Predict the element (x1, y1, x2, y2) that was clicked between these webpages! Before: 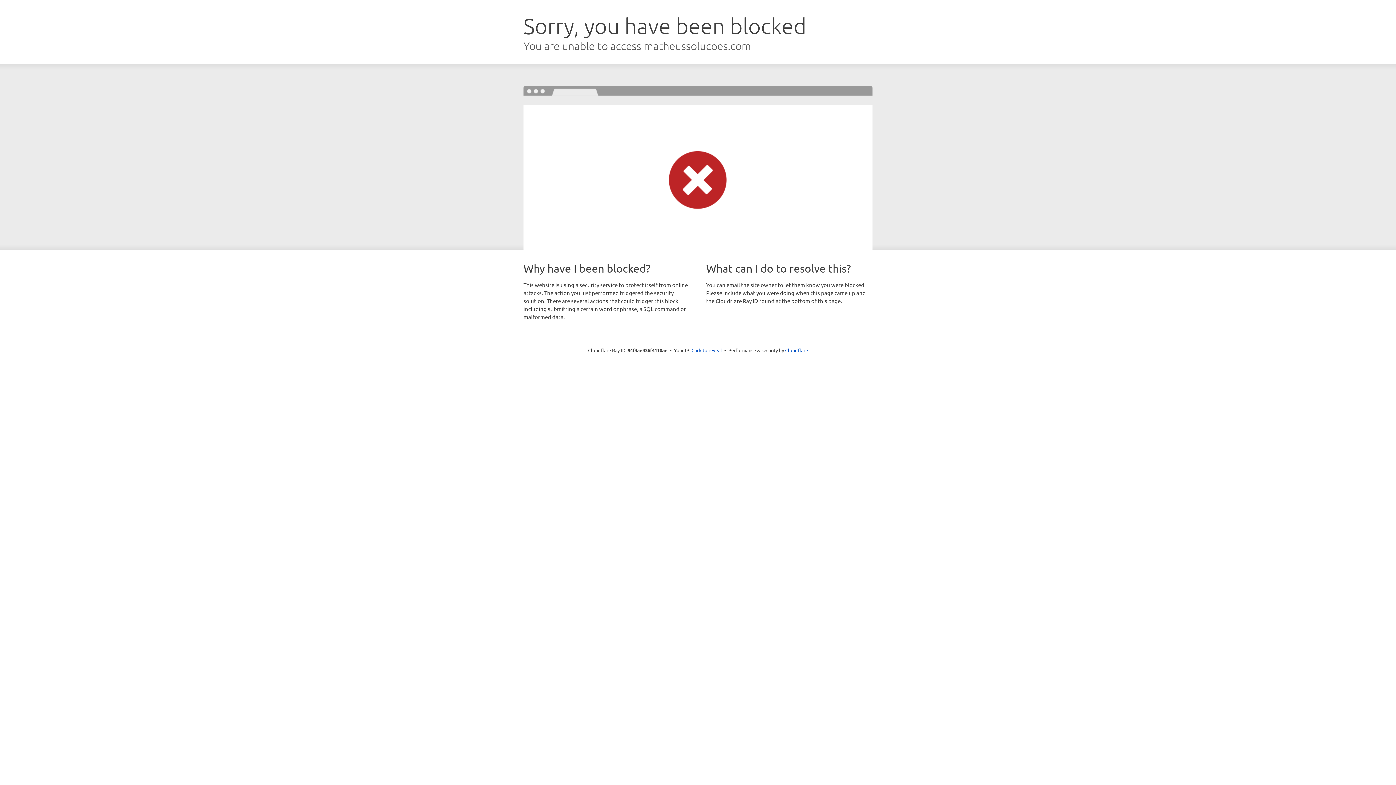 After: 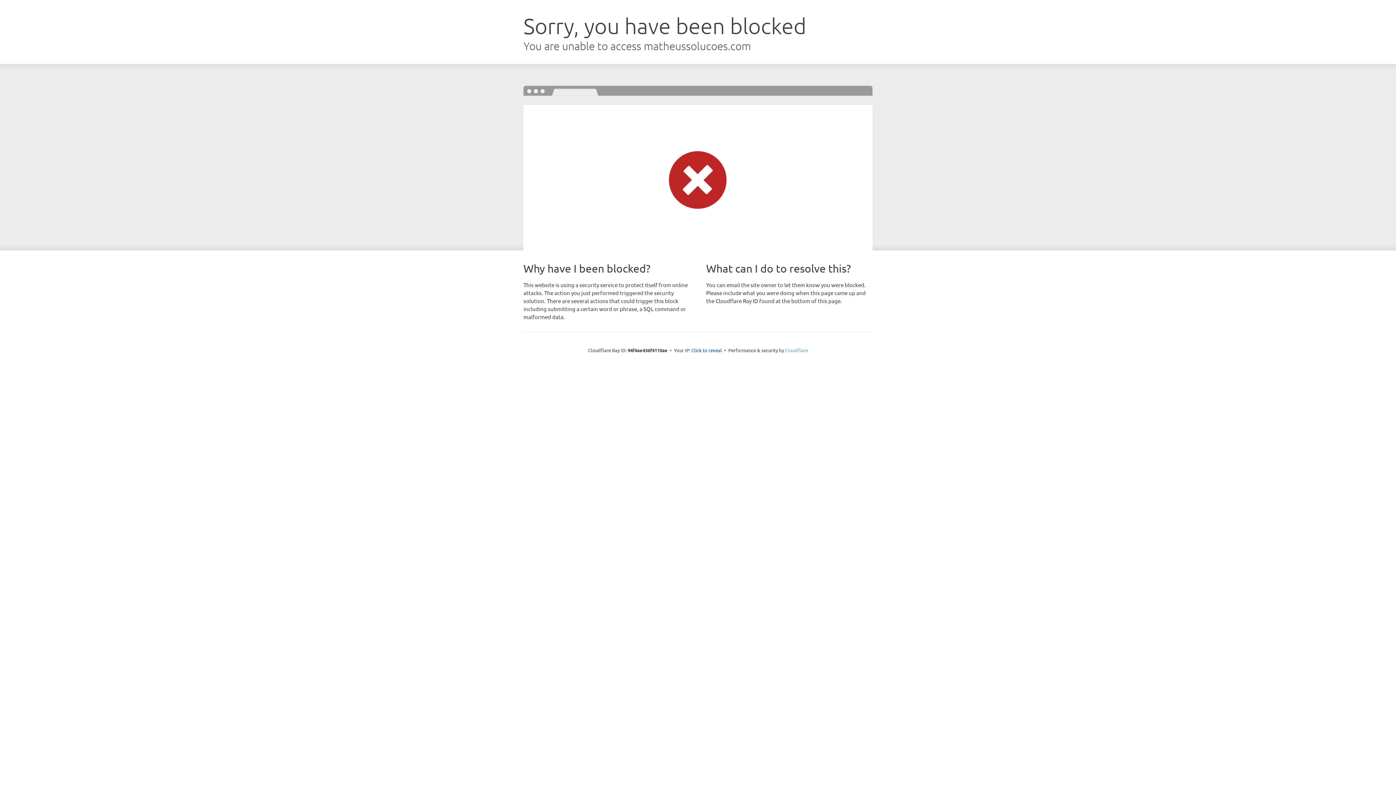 Action: bbox: (785, 347, 808, 353) label: Cloudflare